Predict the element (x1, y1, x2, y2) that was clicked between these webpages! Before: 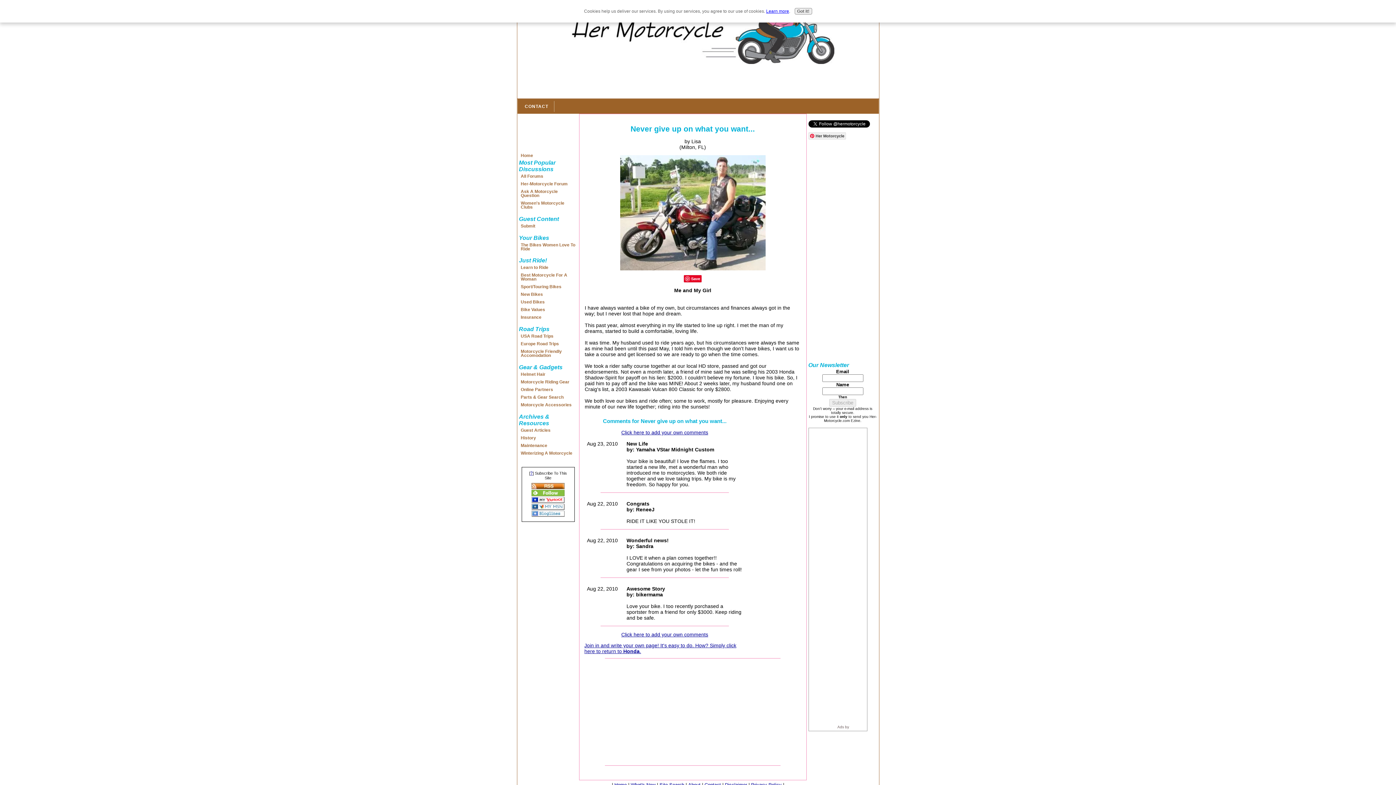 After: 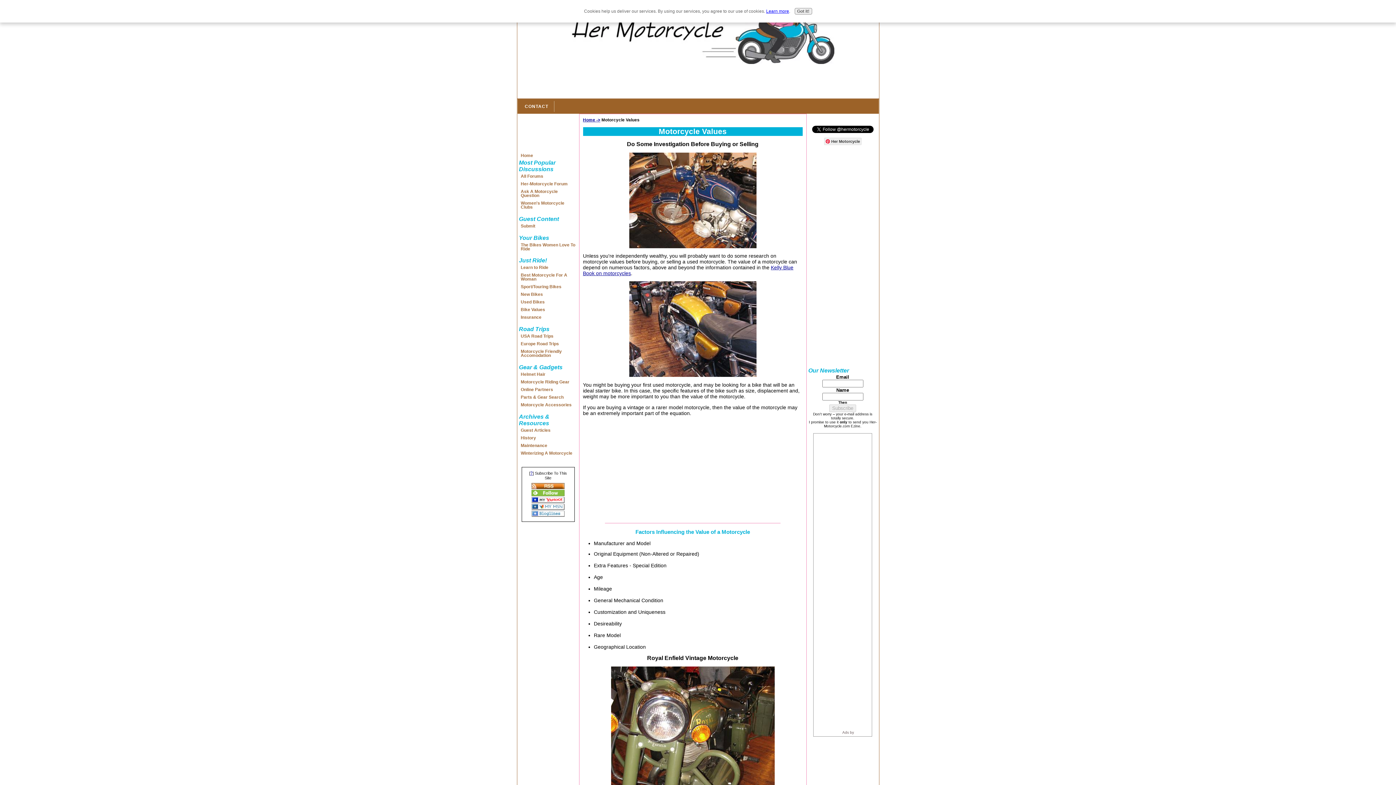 Action: bbox: (519, 306, 577, 313) label: Bike Values